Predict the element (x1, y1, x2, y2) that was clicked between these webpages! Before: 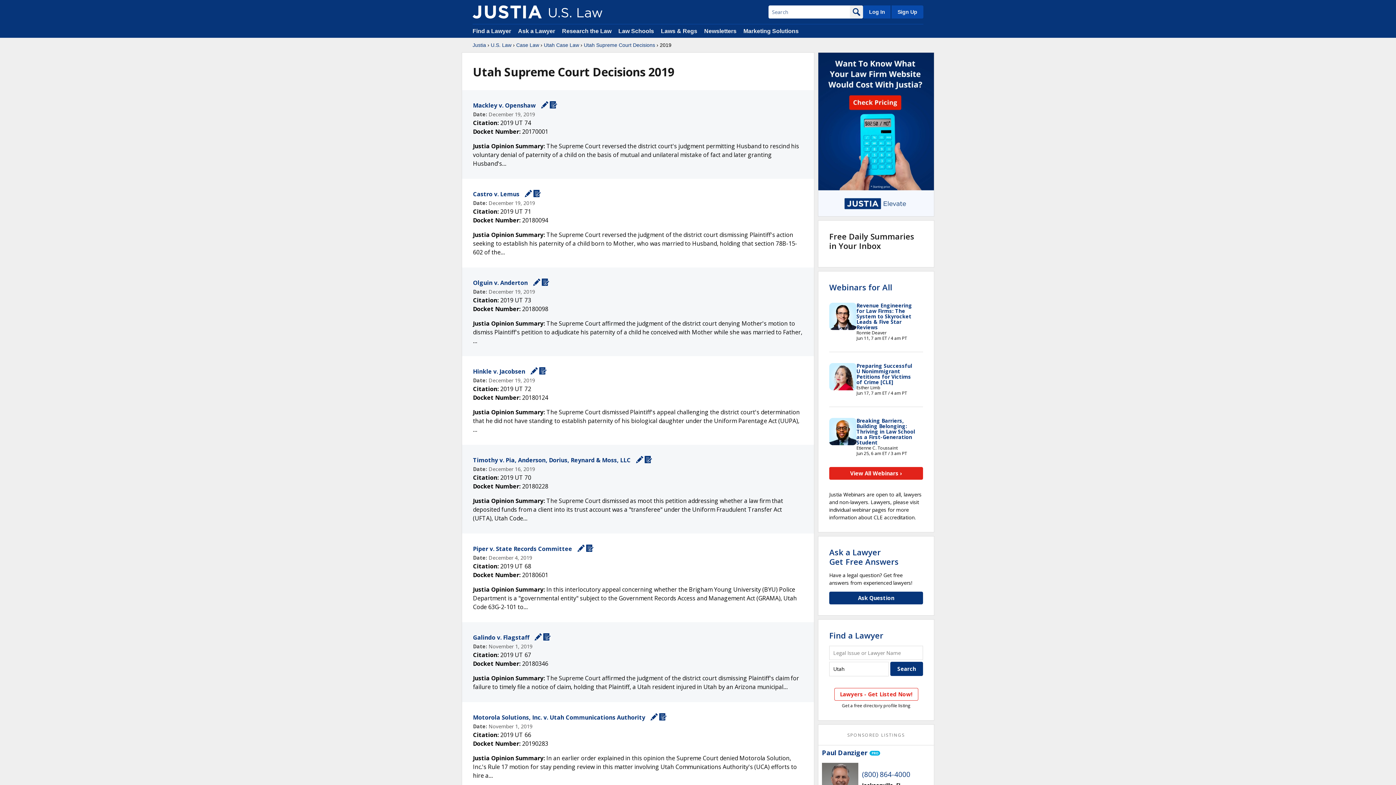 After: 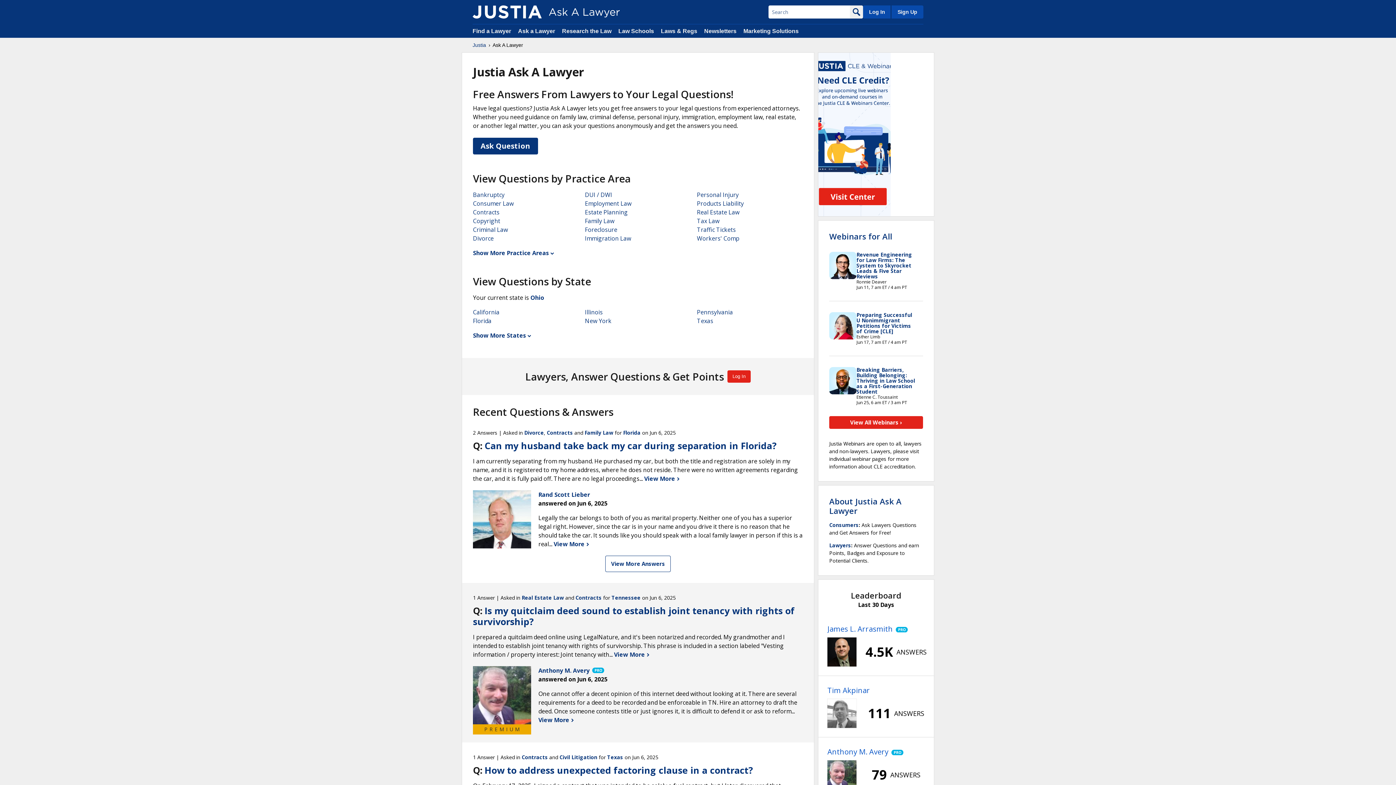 Action: label: Ask a Lawyer  bbox: (518, 28, 556, 34)